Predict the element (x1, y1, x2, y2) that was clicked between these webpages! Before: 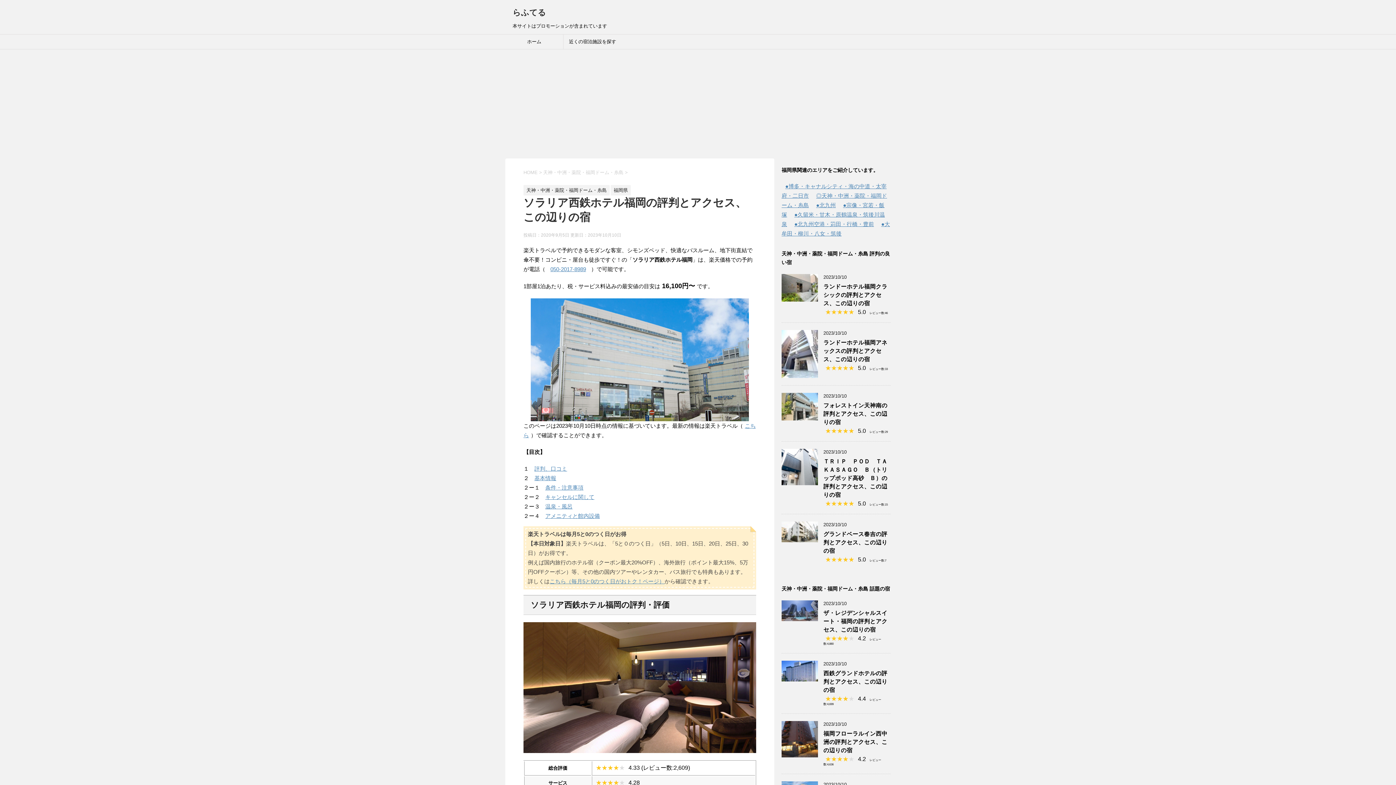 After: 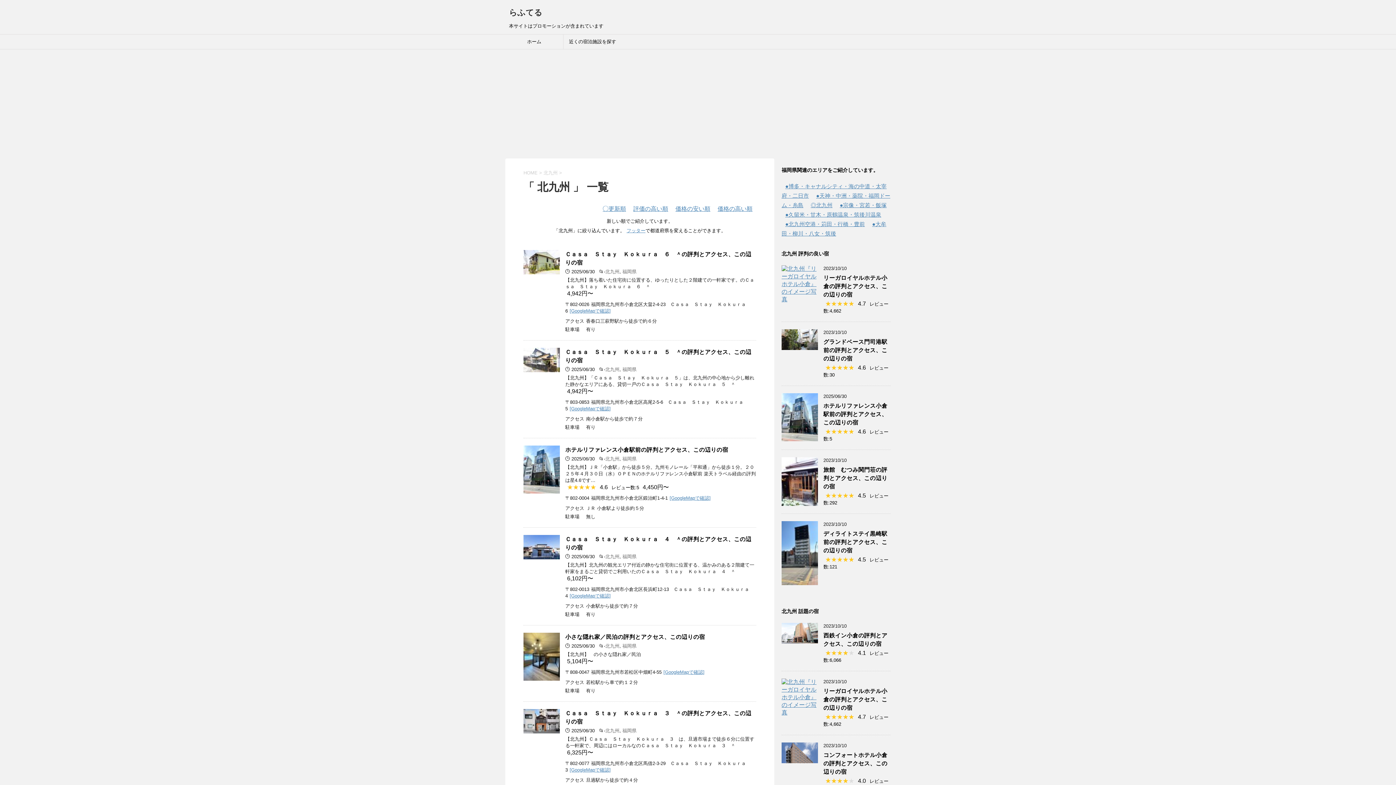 Action: label: ●北九州 bbox: (816, 202, 836, 208)